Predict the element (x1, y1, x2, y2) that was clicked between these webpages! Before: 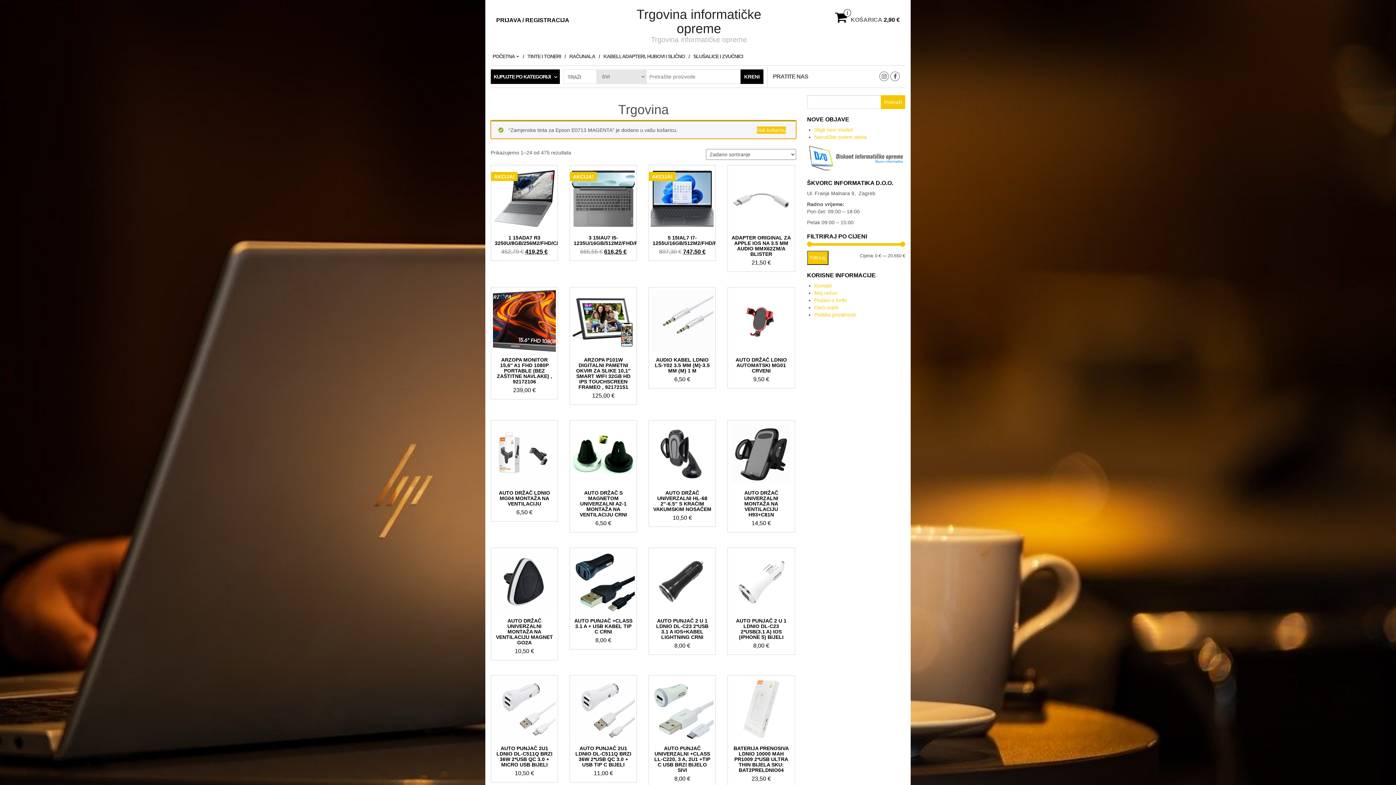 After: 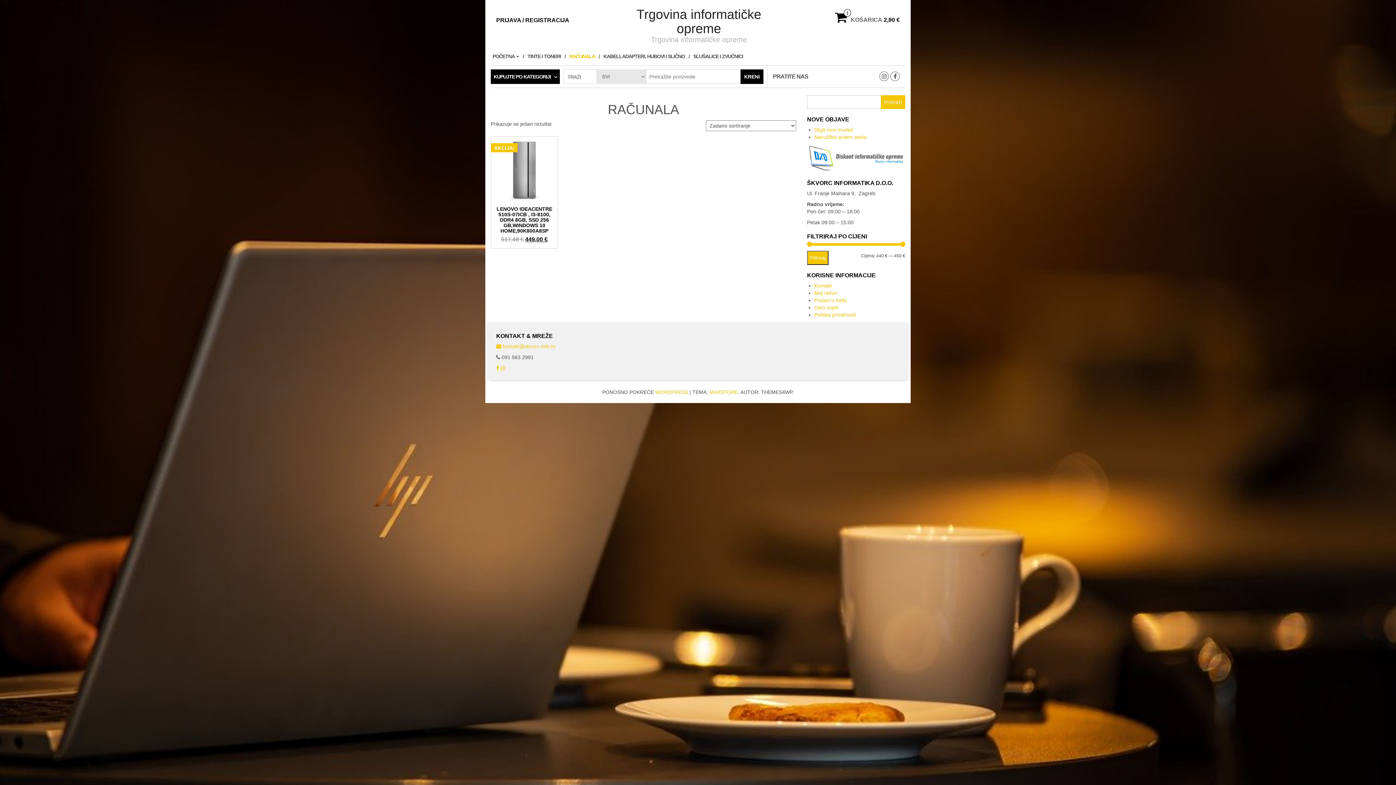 Action: label: RAČUNALA bbox: (567, 47, 601, 65)